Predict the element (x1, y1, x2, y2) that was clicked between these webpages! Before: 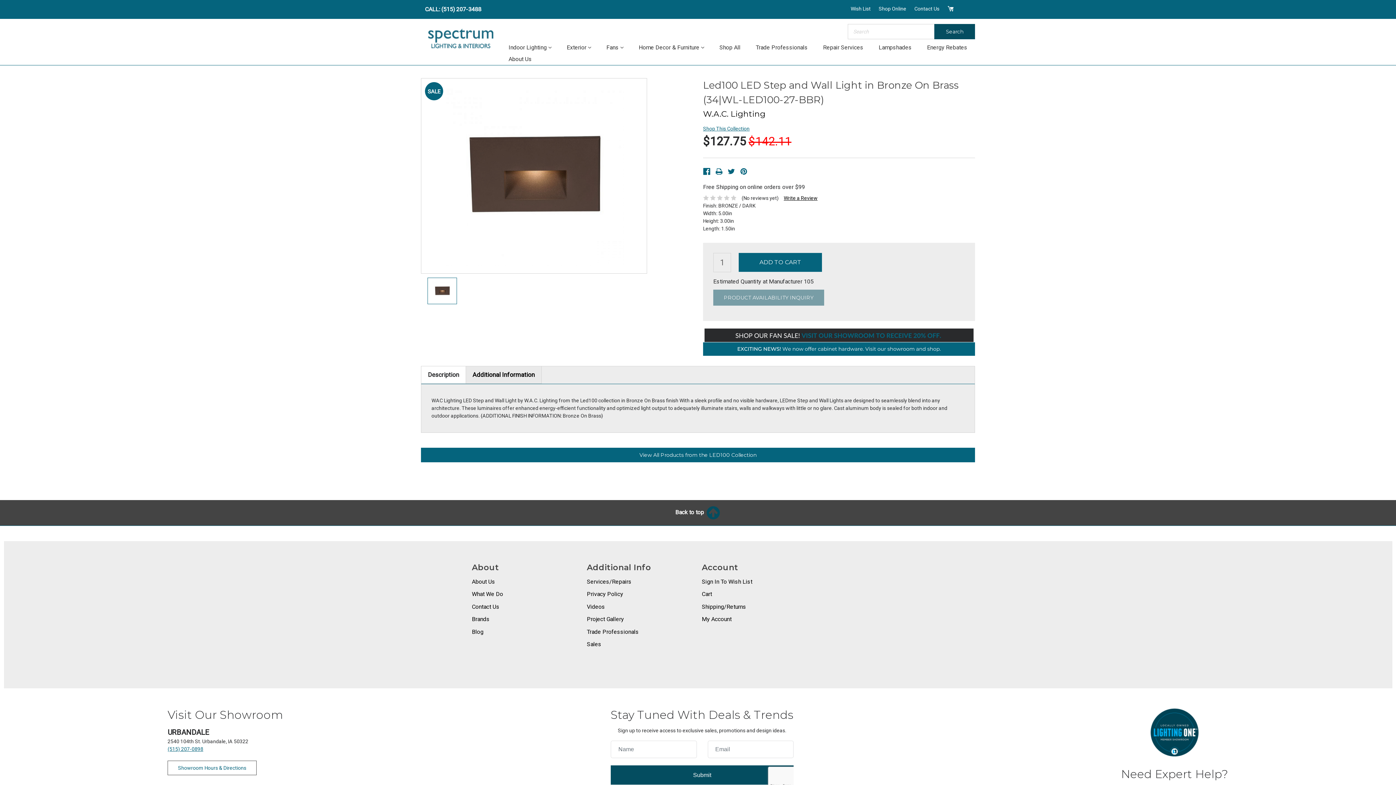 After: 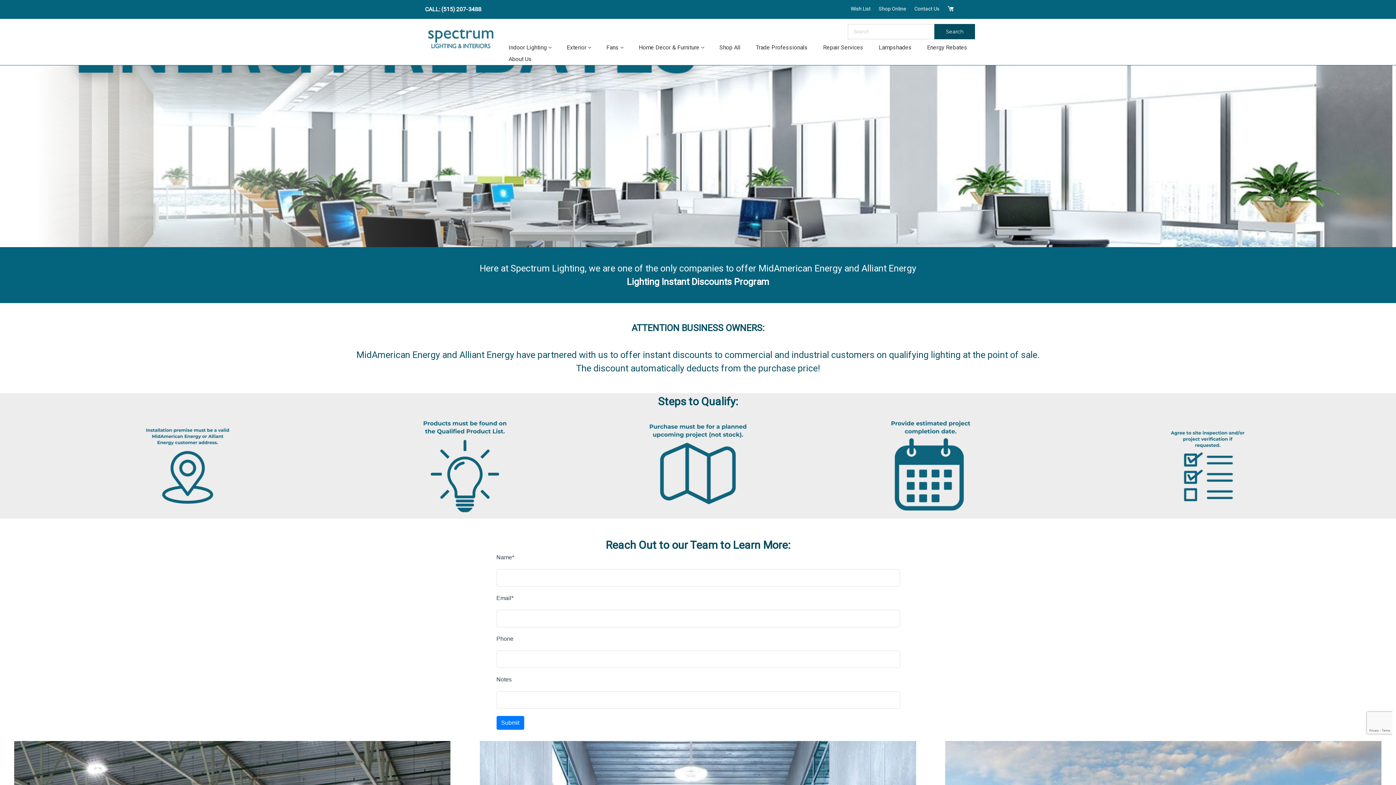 Action: label: Energy Rebates bbox: (919, 41, 975, 53)